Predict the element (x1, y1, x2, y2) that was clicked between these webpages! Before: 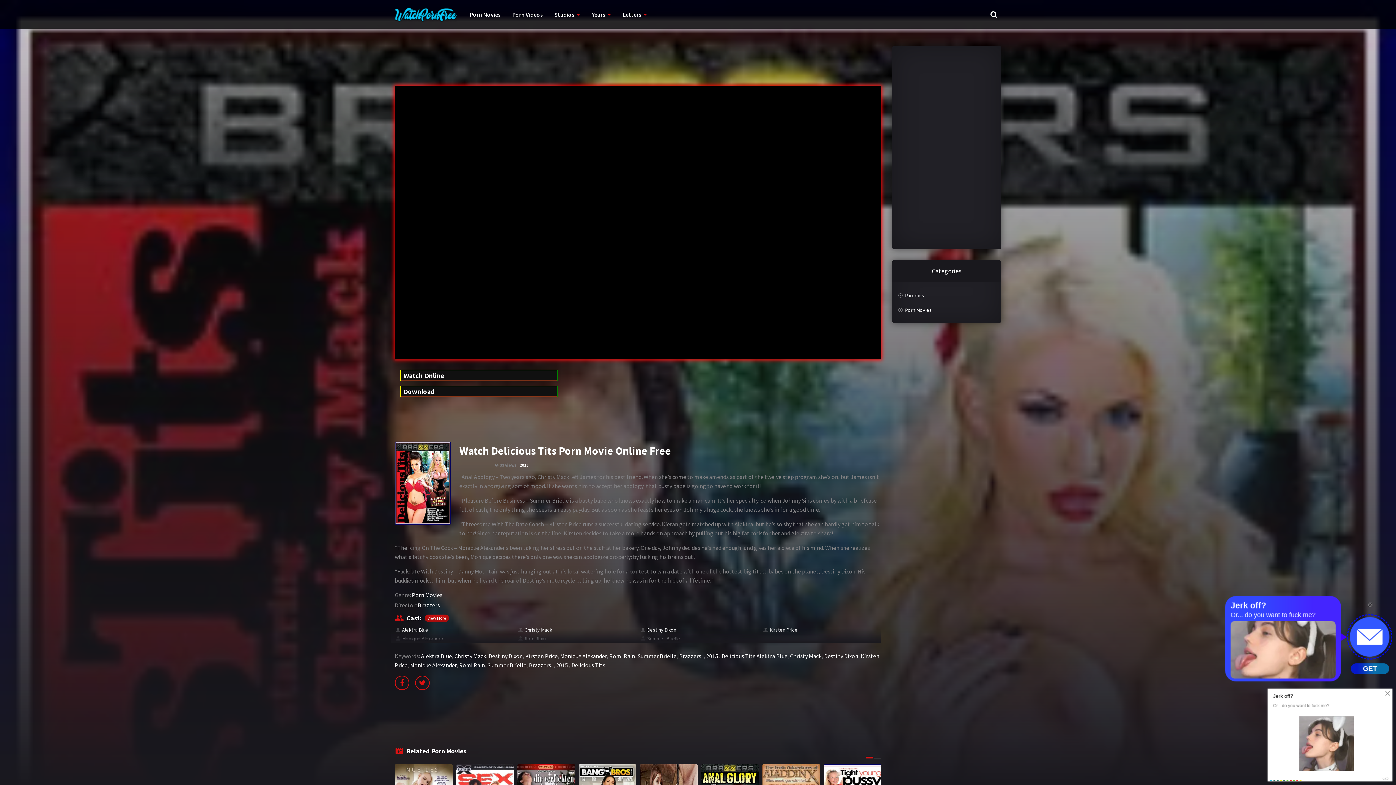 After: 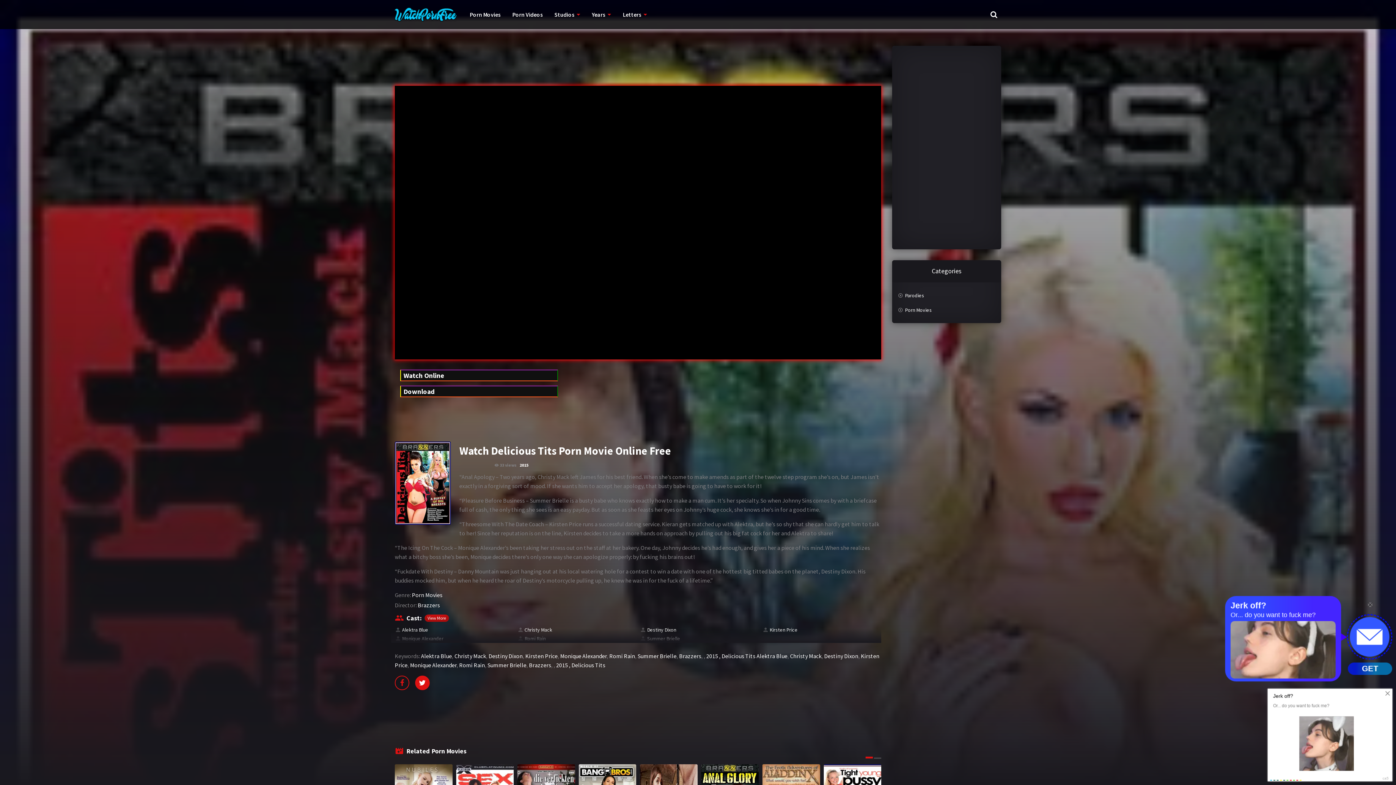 Action: bbox: (415, 676, 429, 690)